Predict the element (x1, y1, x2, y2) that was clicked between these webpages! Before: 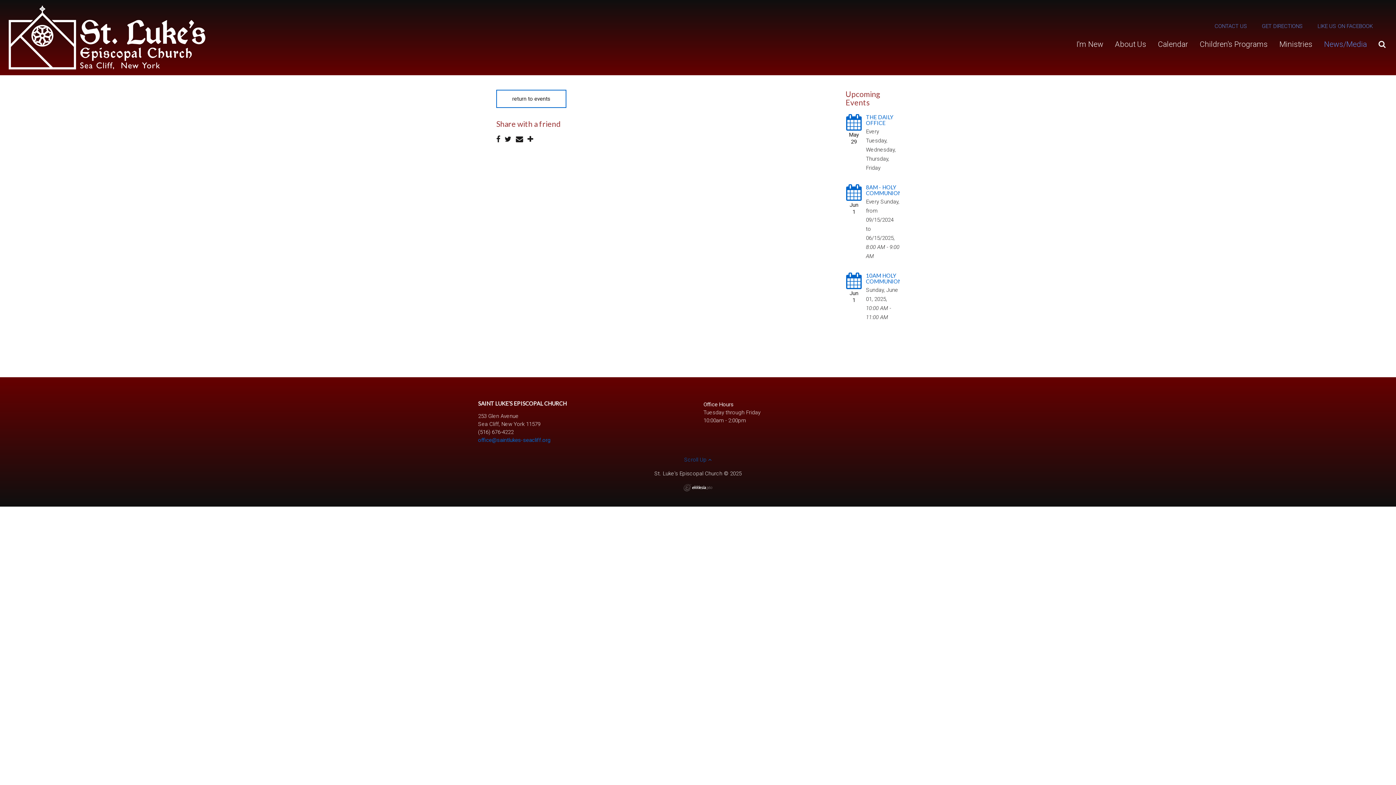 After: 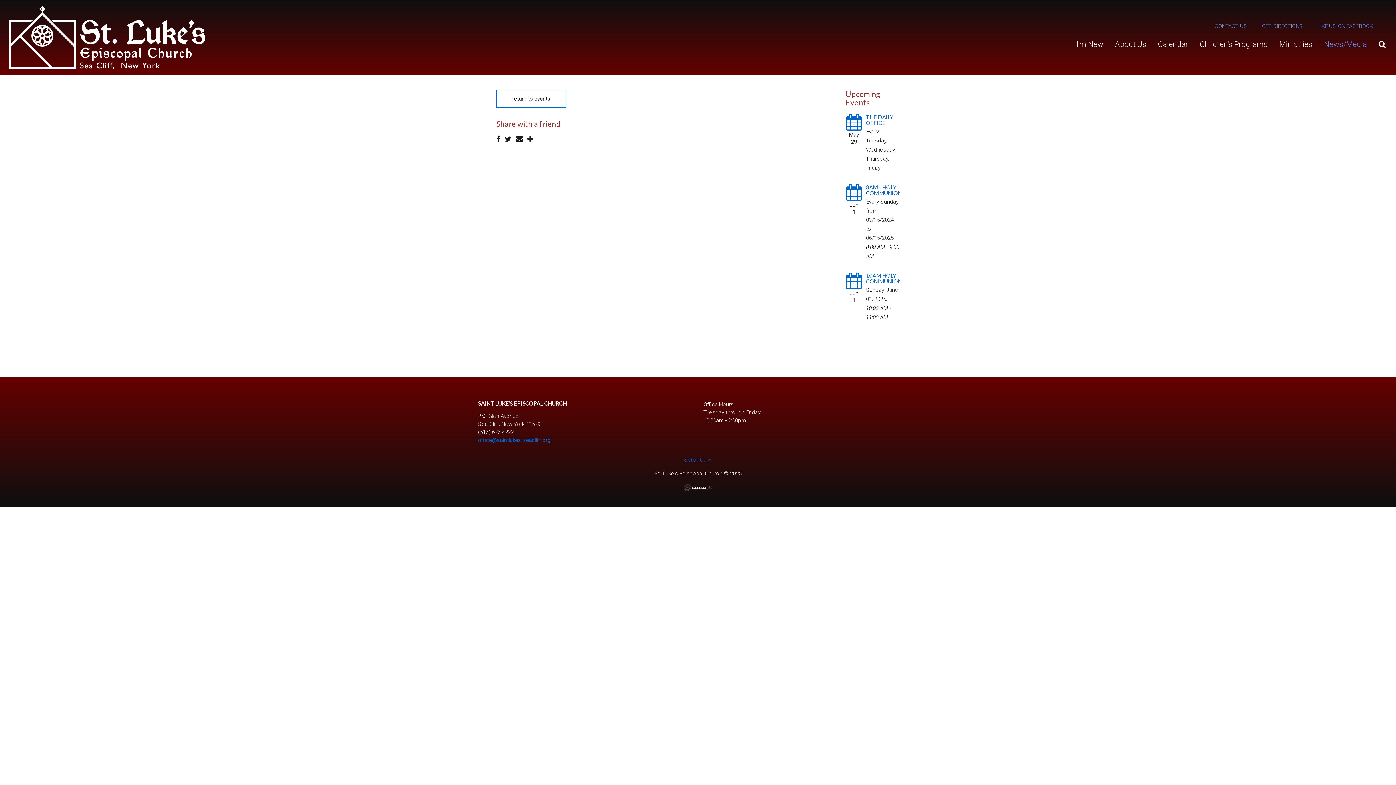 Action: bbox: (516, 135, 523, 143)